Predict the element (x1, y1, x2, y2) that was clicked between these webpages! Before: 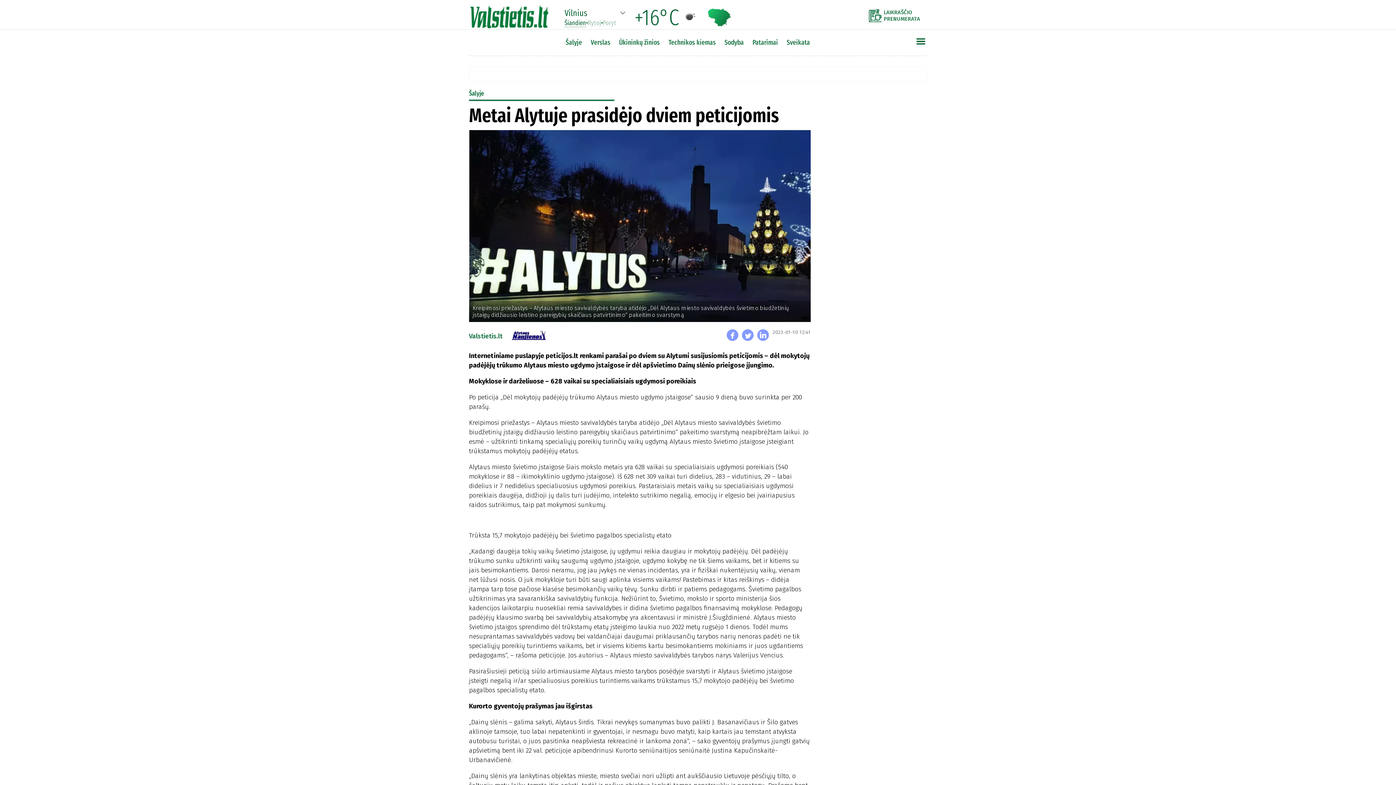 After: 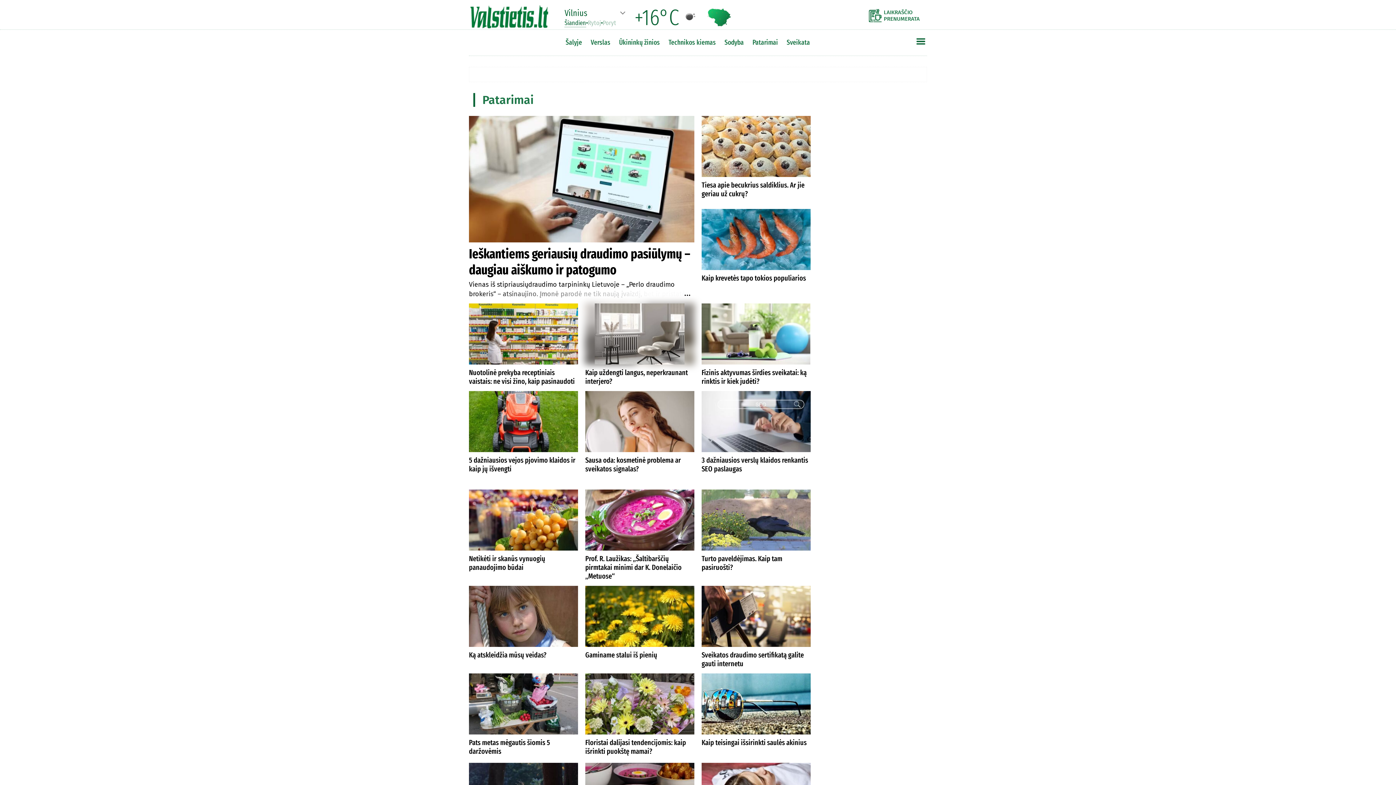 Action: label: Patarimai bbox: (749, 36, 781, 48)